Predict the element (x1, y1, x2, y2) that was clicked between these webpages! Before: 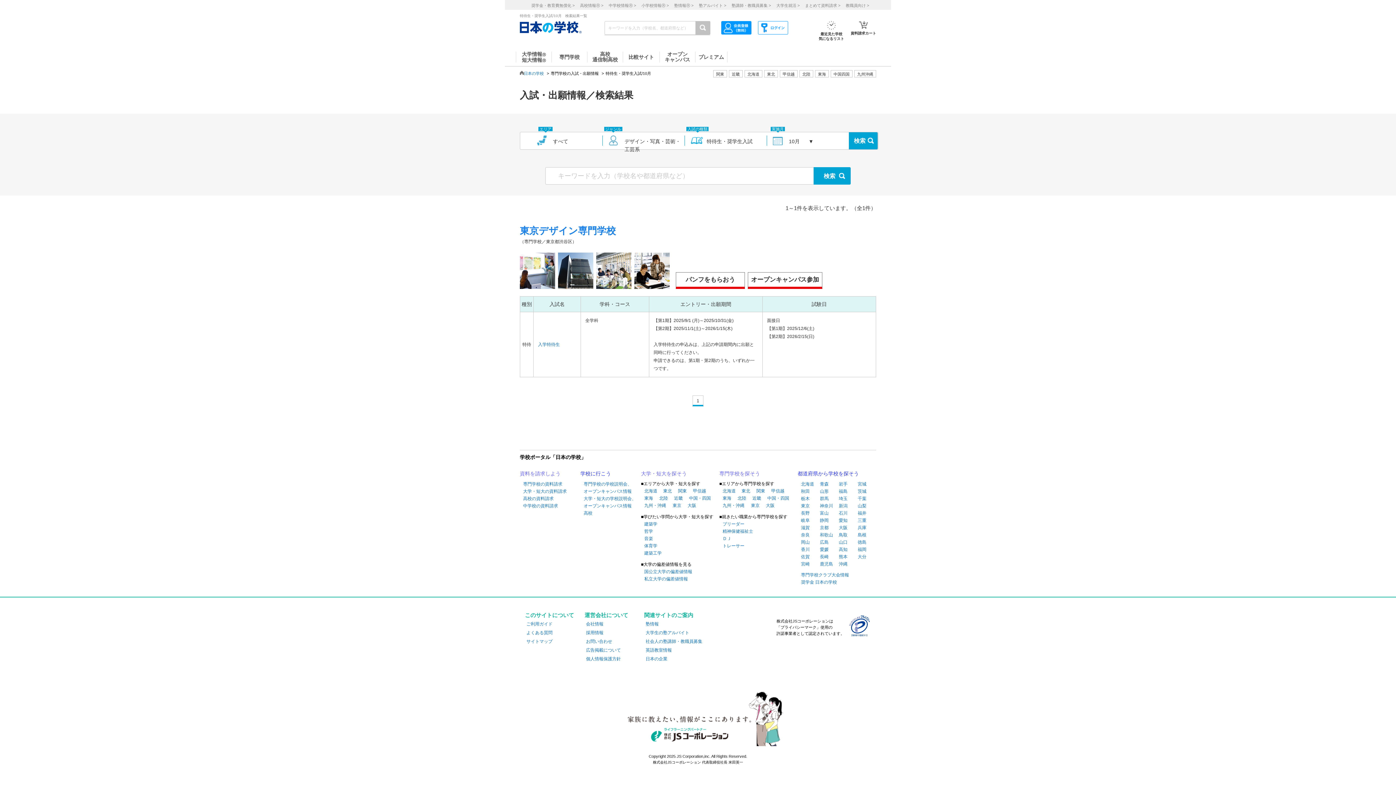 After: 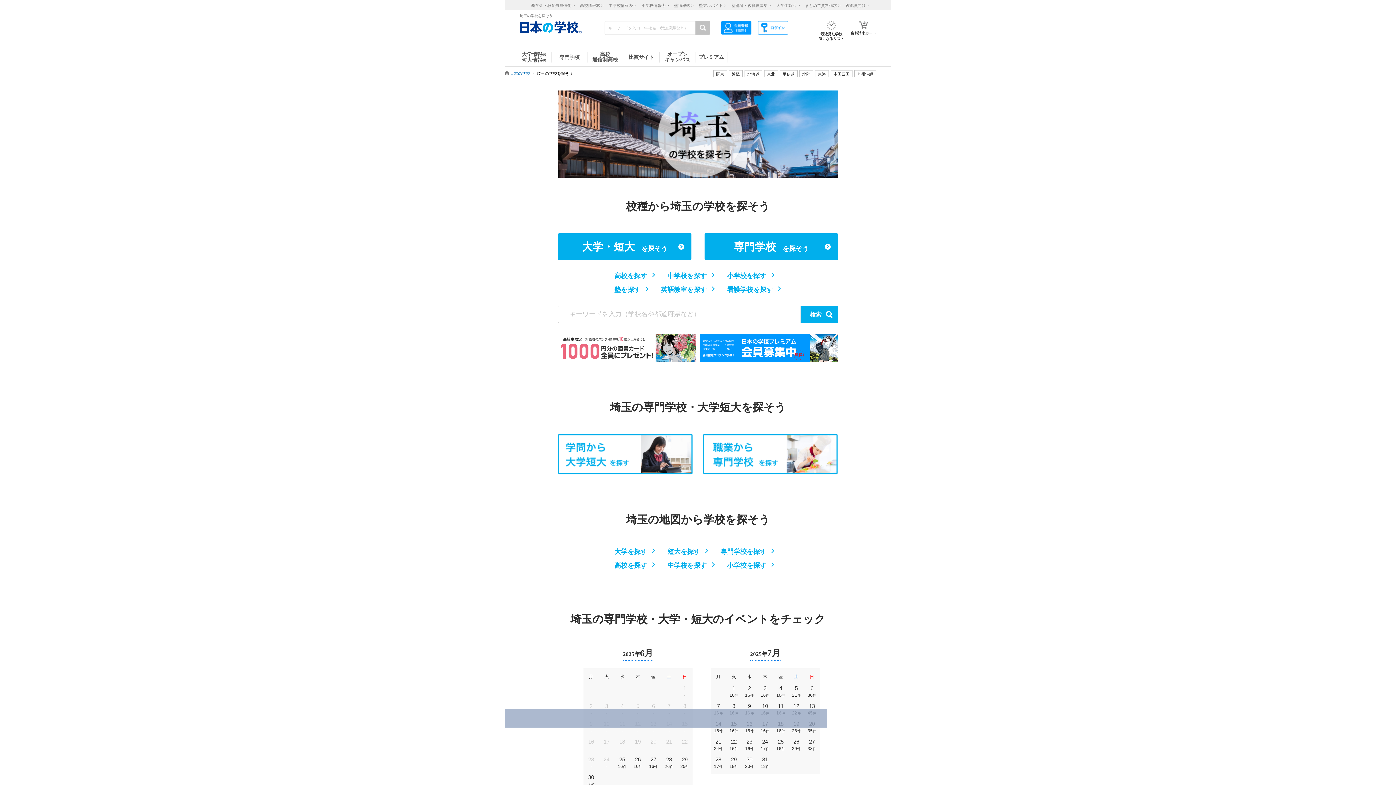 Action: label: 埼玉 bbox: (839, 495, 854, 502)